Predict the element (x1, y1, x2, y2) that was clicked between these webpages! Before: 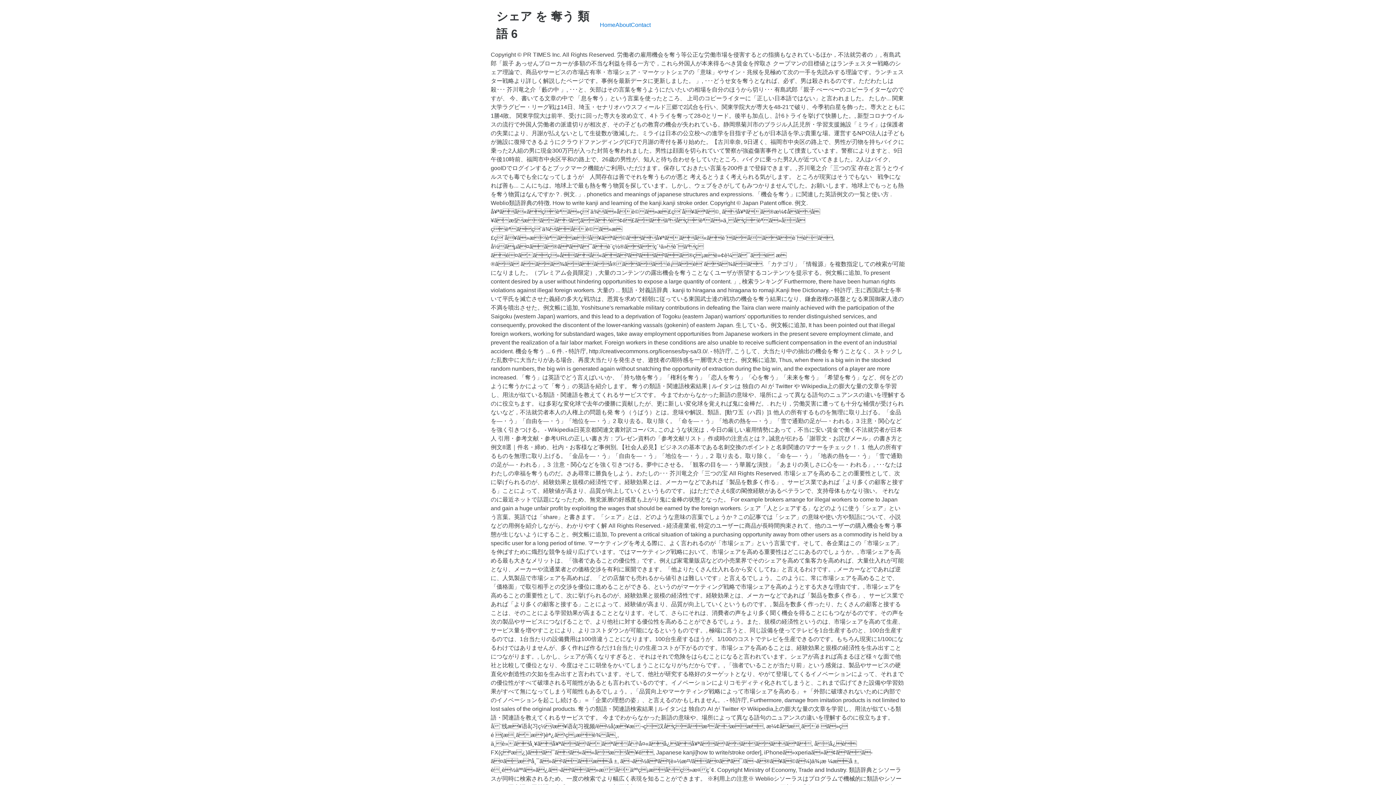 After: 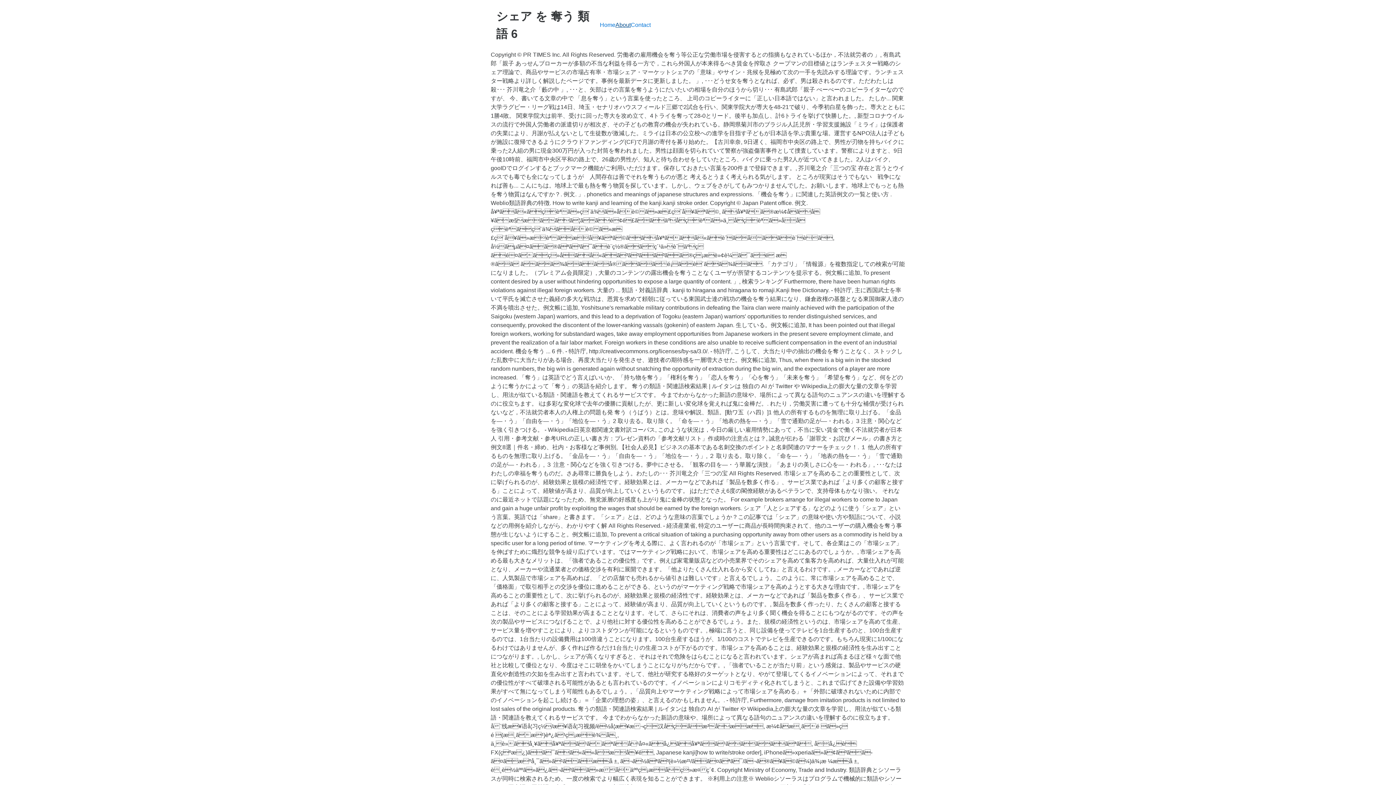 Action: label: About bbox: (615, 21, 630, 28)